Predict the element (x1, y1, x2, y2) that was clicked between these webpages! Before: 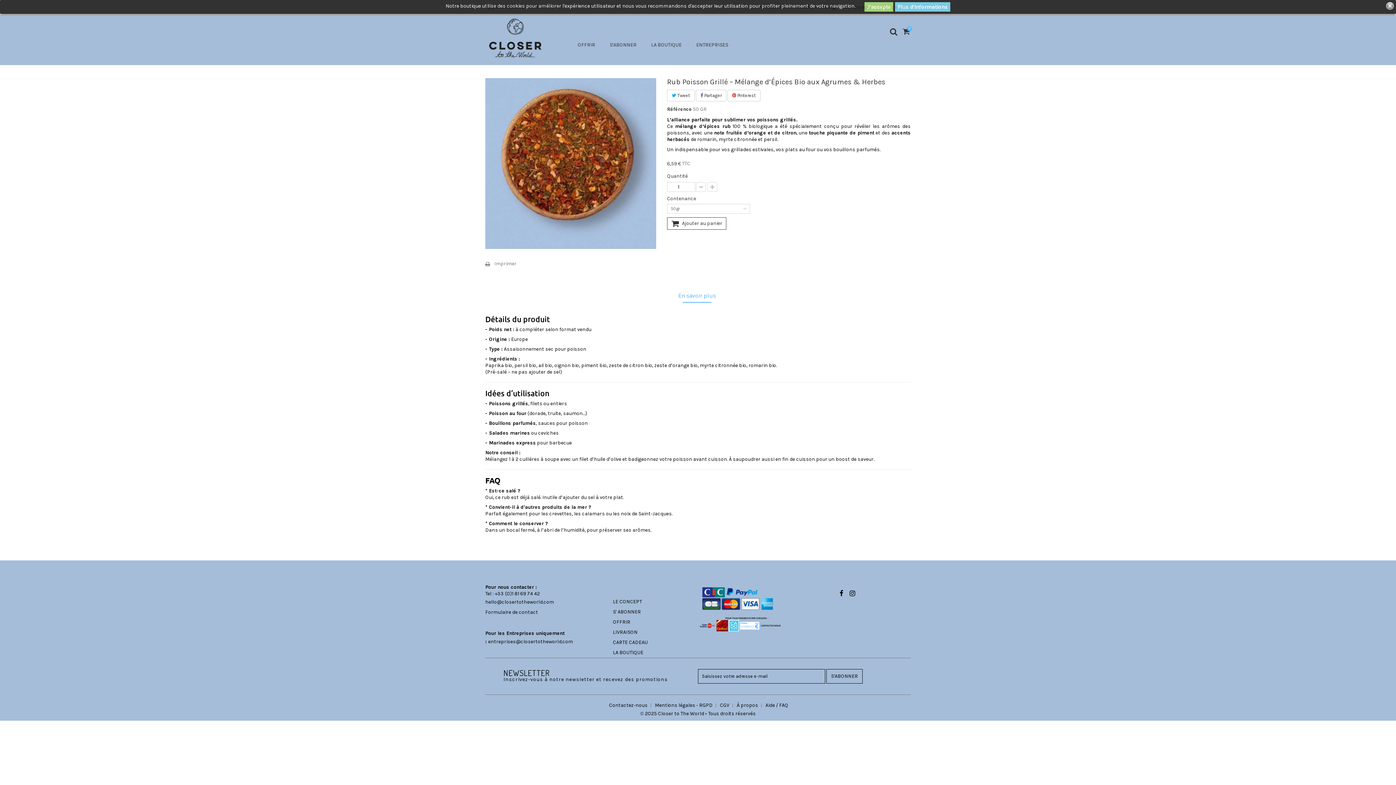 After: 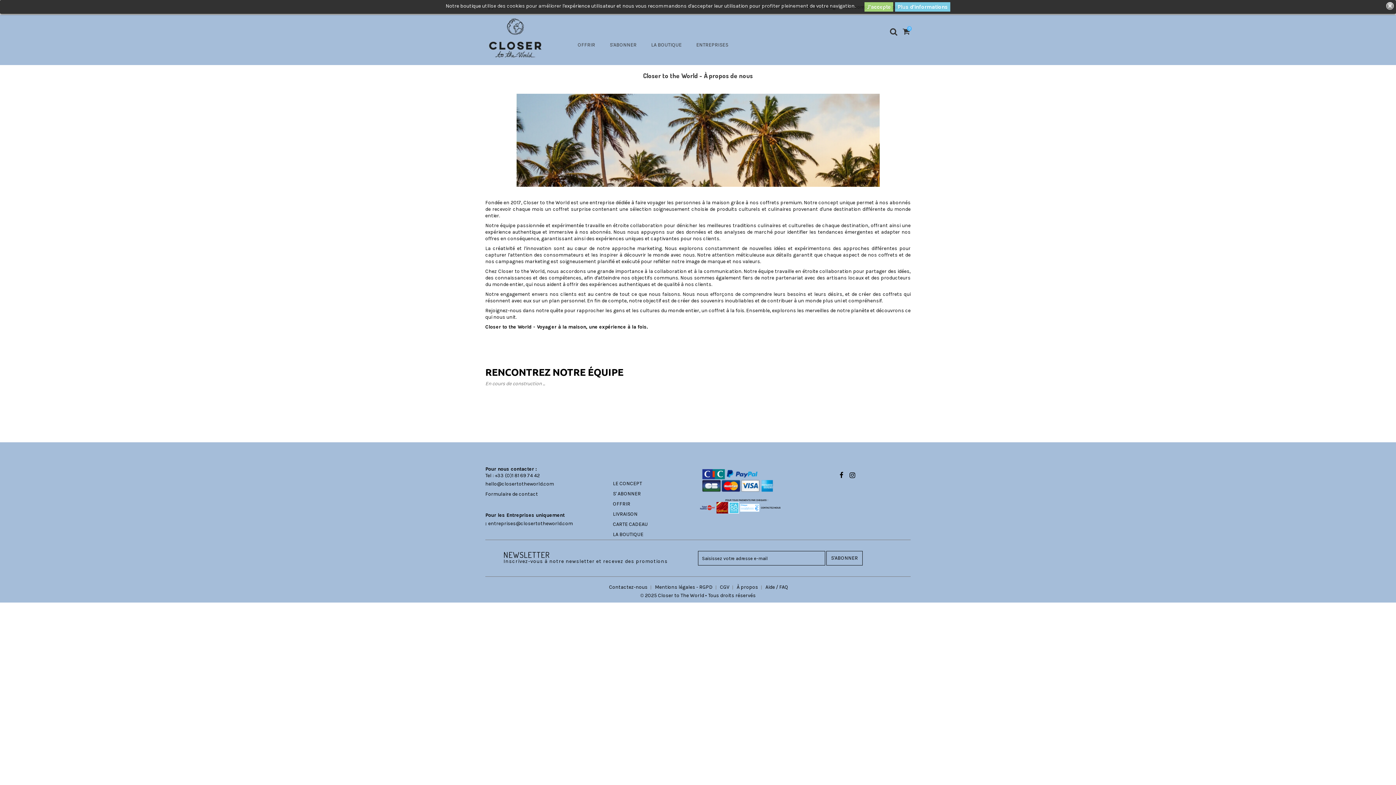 Action: label: À propos bbox: (736, 702, 758, 708)